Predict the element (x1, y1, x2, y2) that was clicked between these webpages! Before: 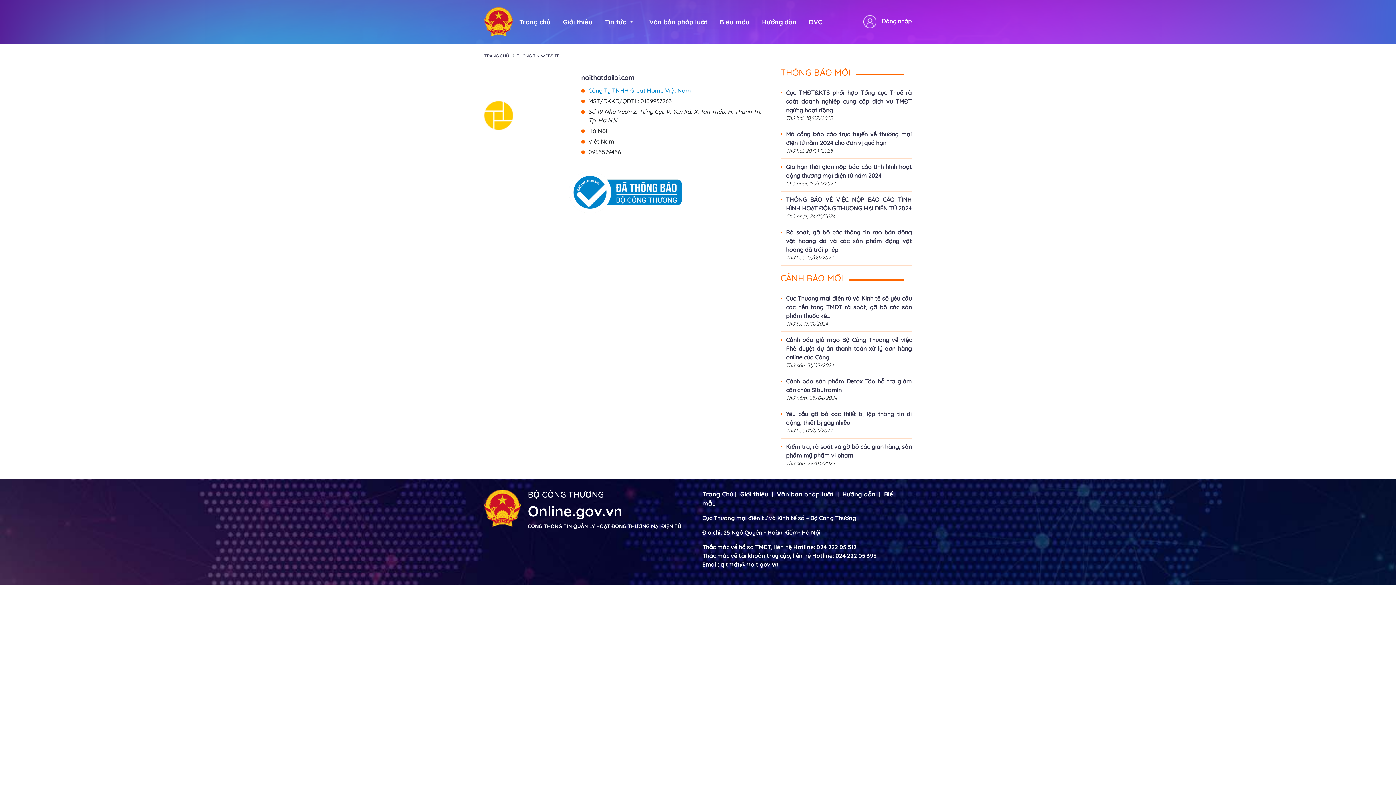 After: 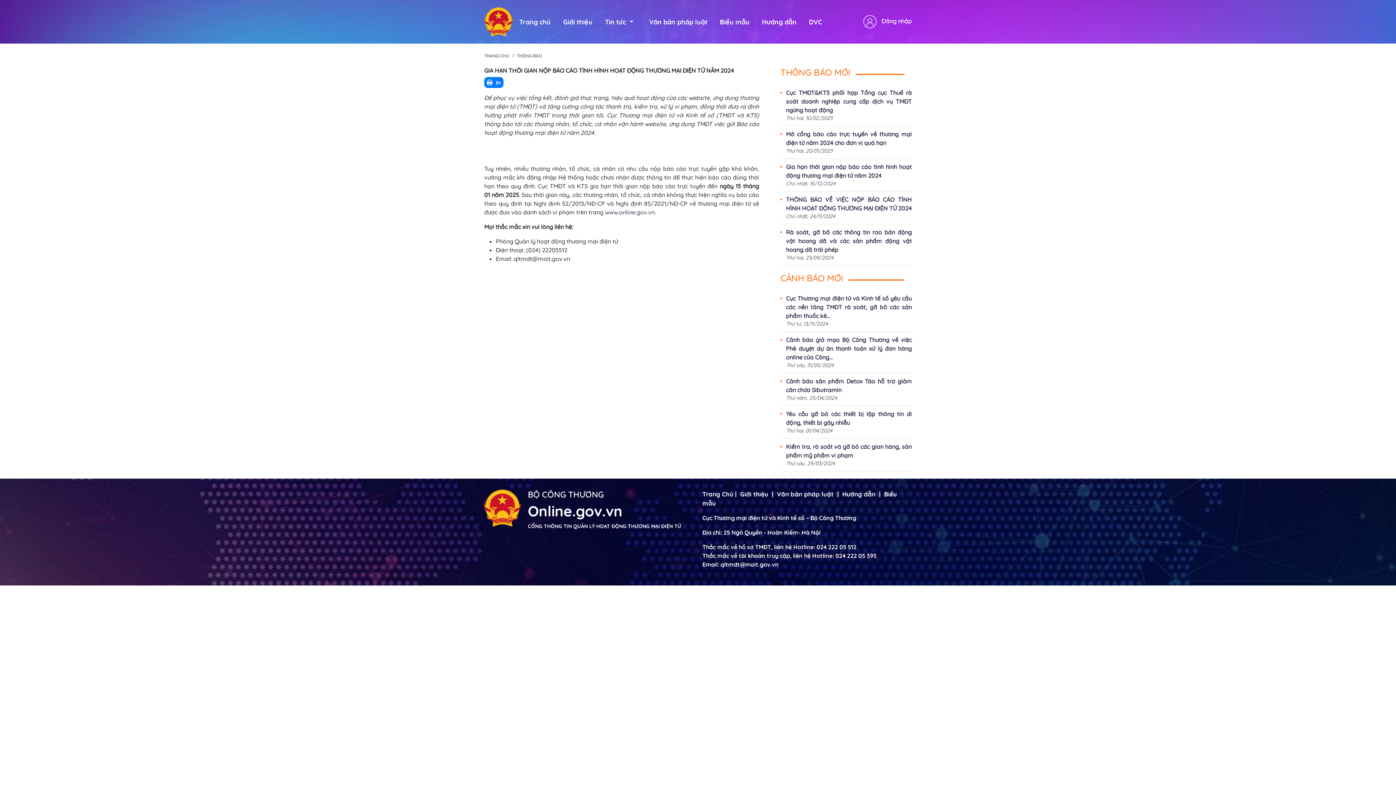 Action: label: Gia hạn thời gian nộp báo cáo tình hình hoạt động thương mại điện tử năm 2024 bbox: (780, 162, 912, 180)